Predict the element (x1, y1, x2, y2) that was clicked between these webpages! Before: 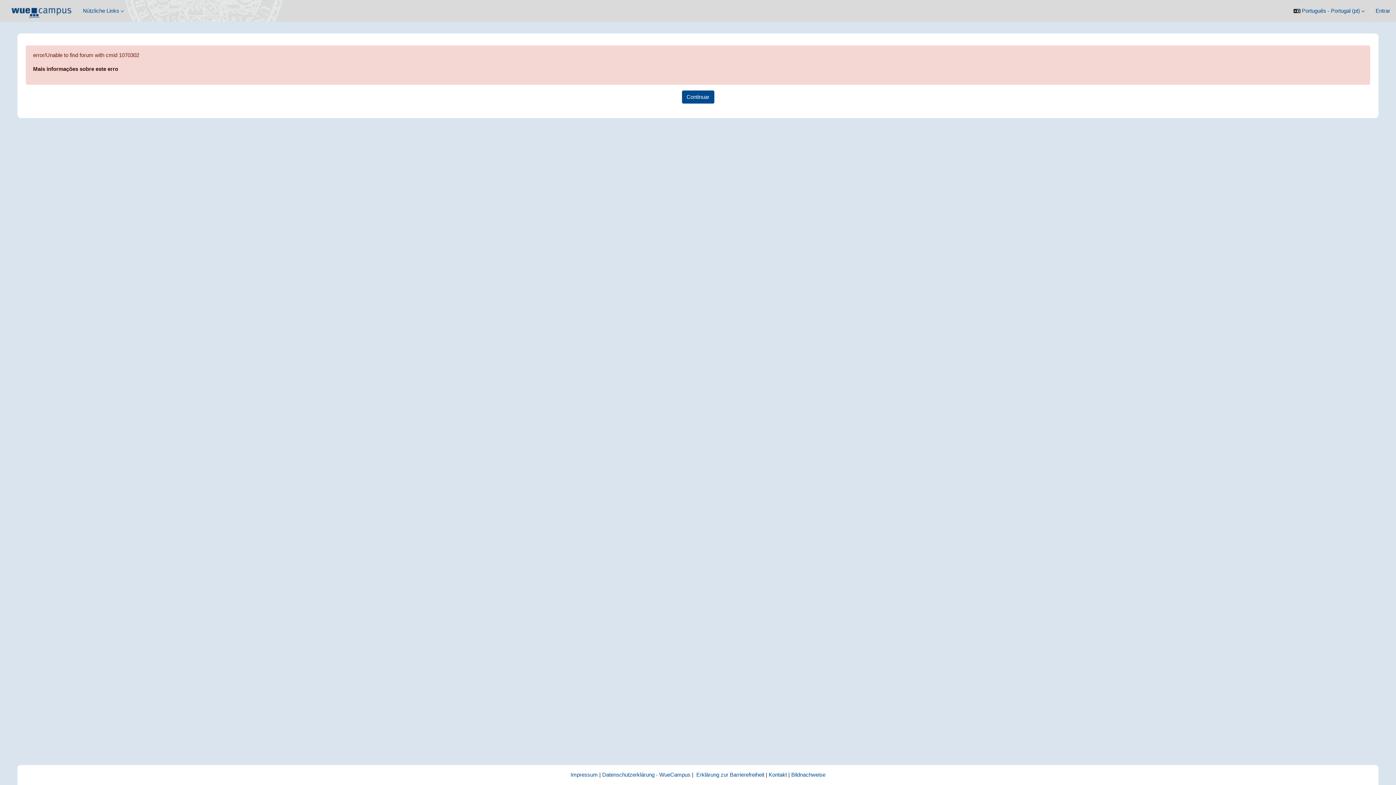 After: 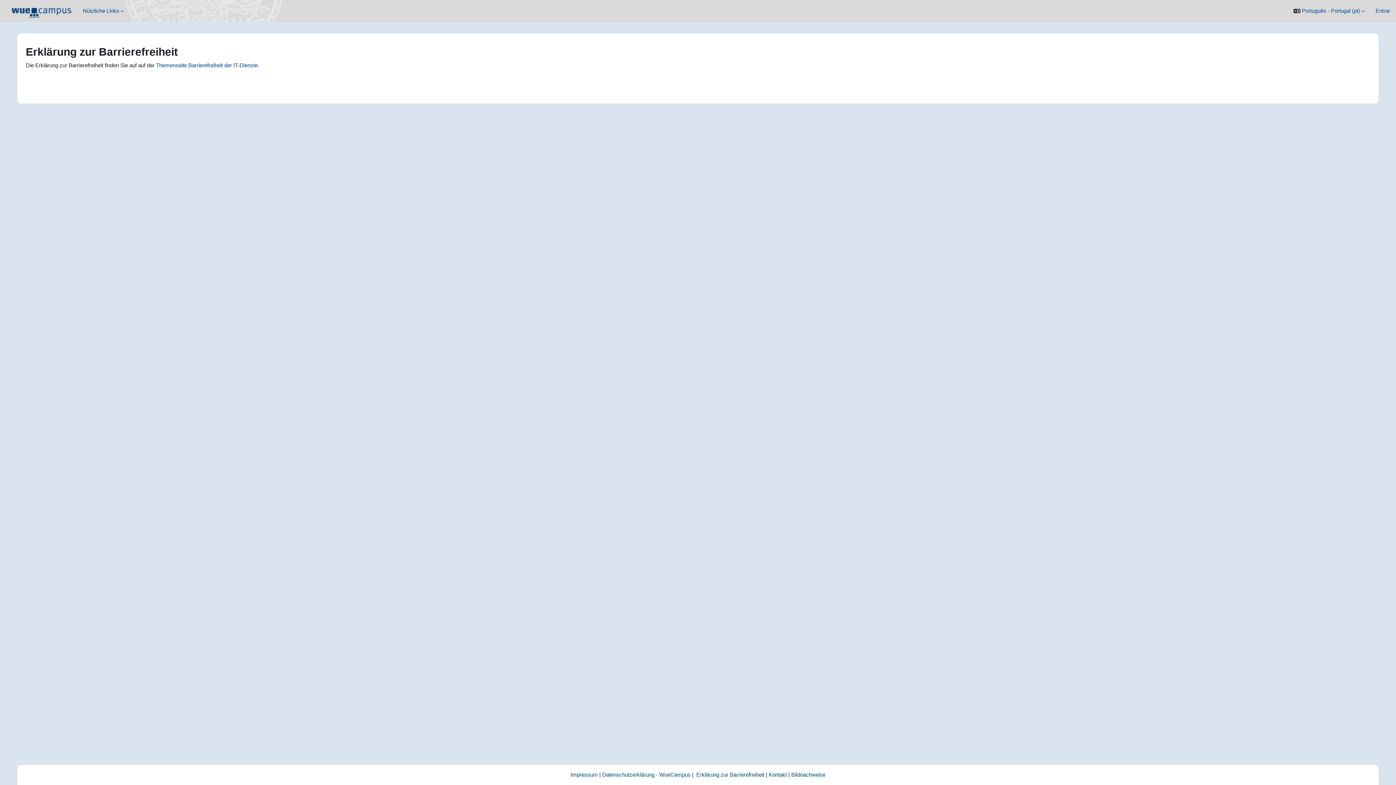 Action: label: Erklärung zur Barrierefreiheit bbox: (696, 772, 764, 778)